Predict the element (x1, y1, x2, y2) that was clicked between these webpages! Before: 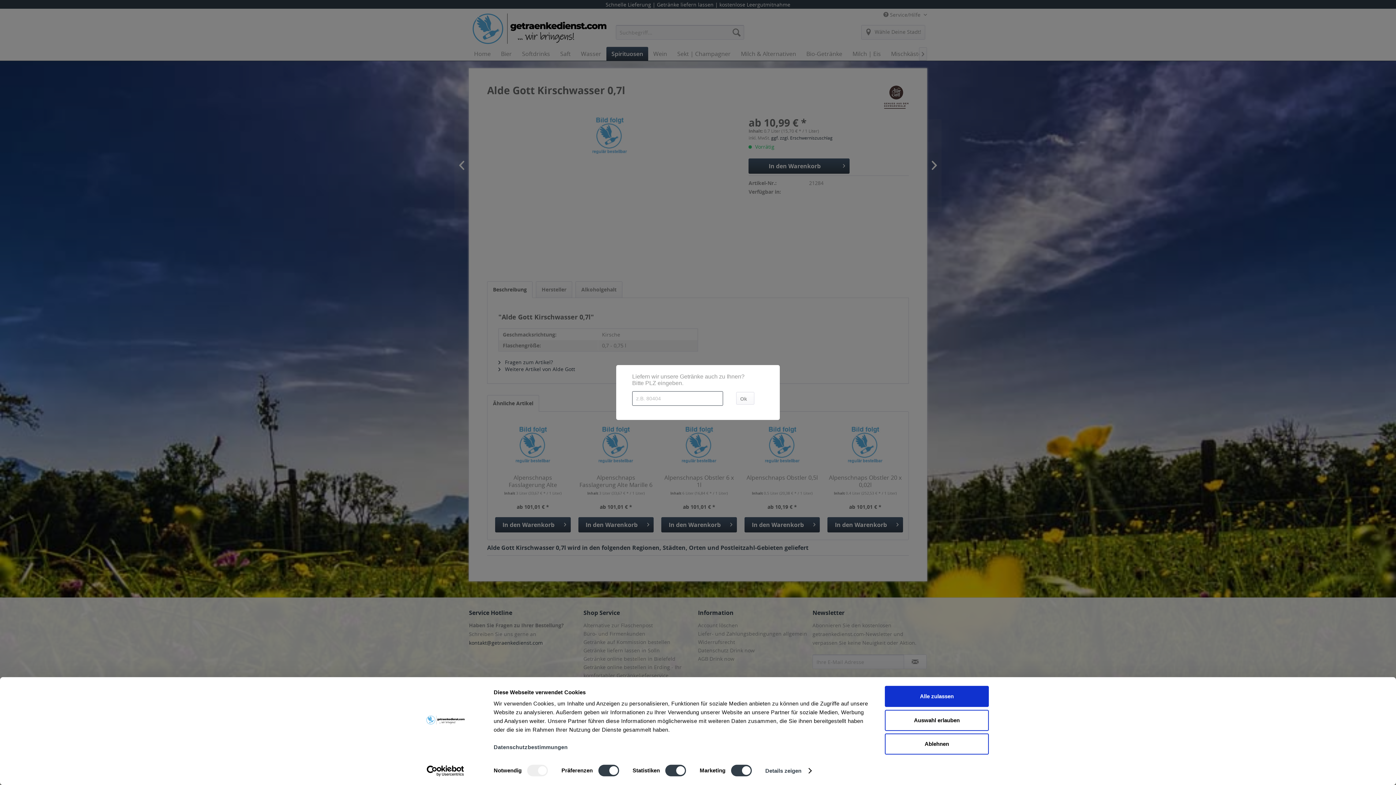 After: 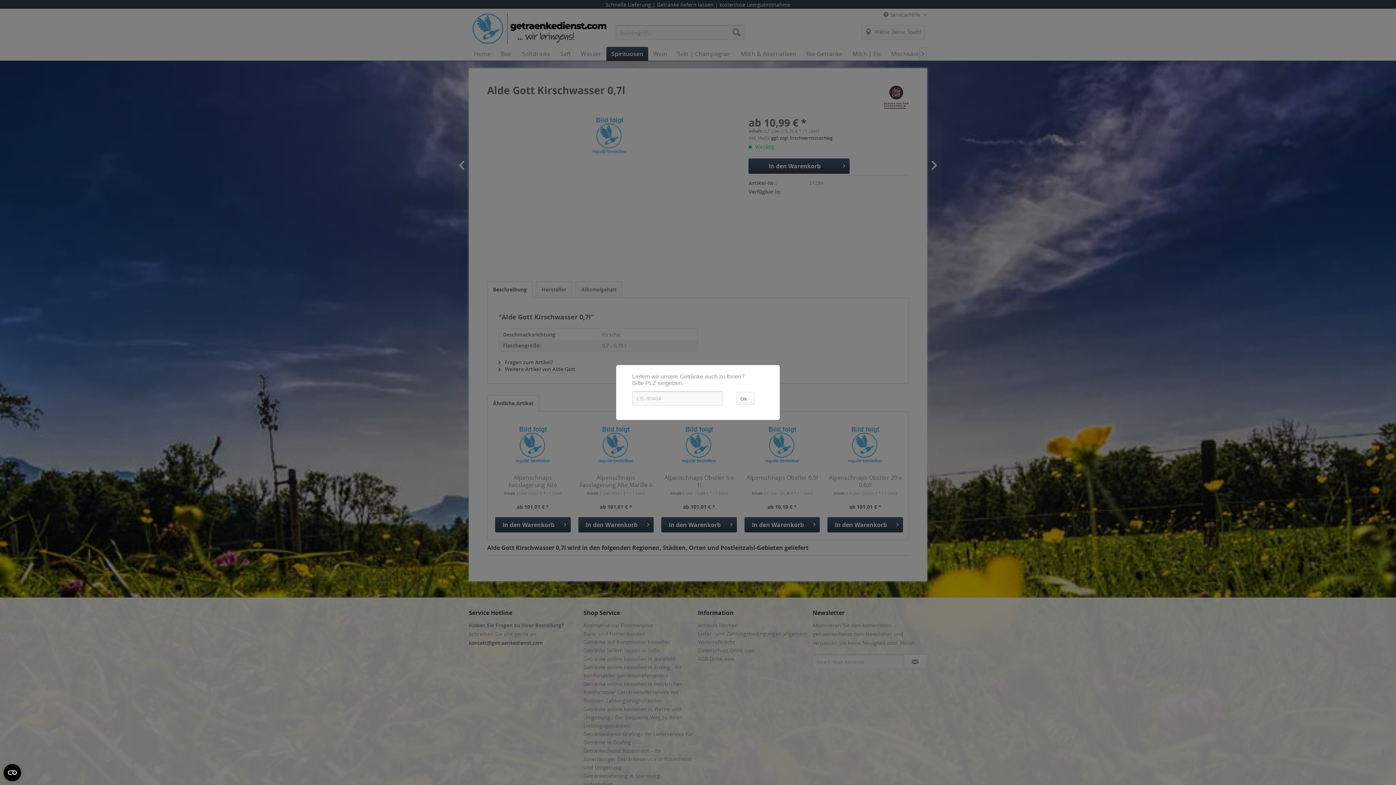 Action: label: Alle zulassen bbox: (885, 686, 989, 707)